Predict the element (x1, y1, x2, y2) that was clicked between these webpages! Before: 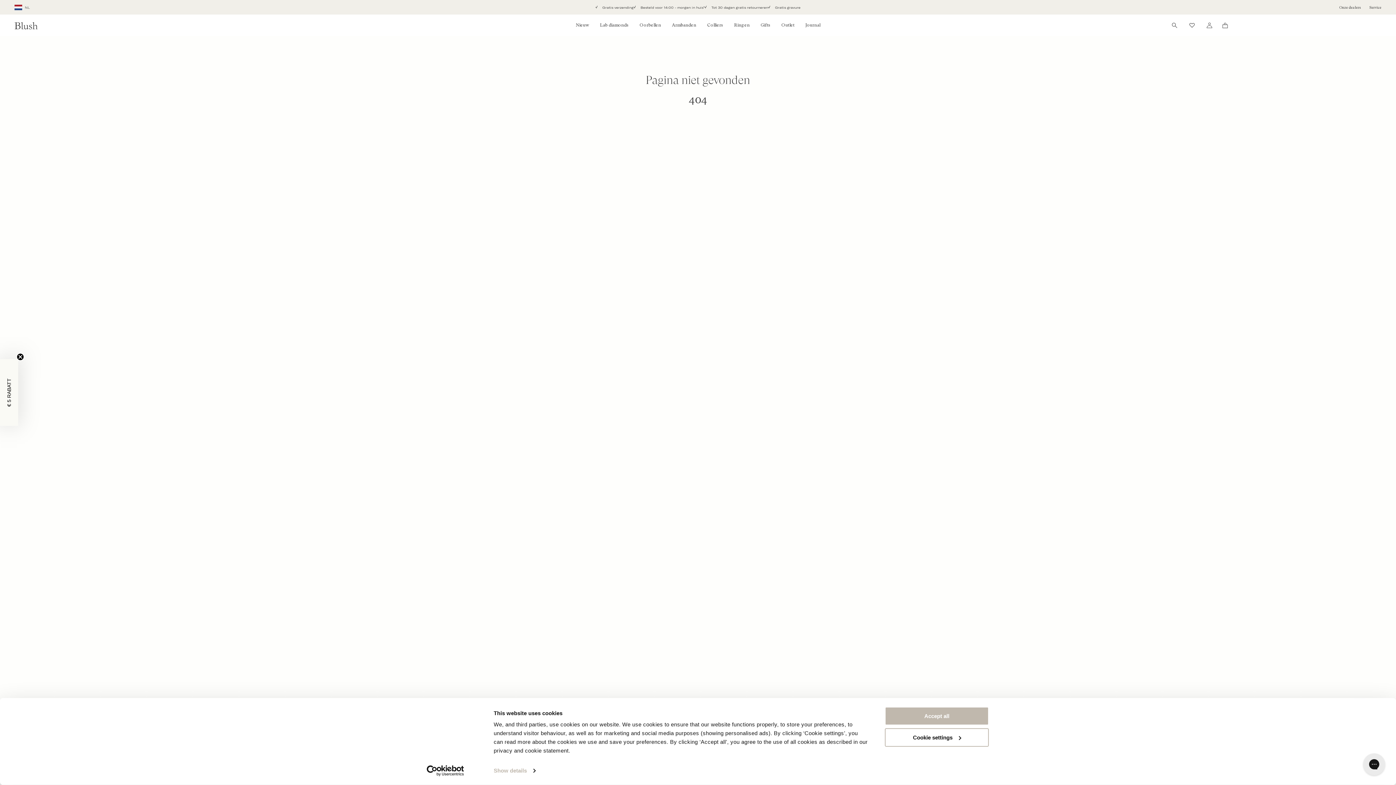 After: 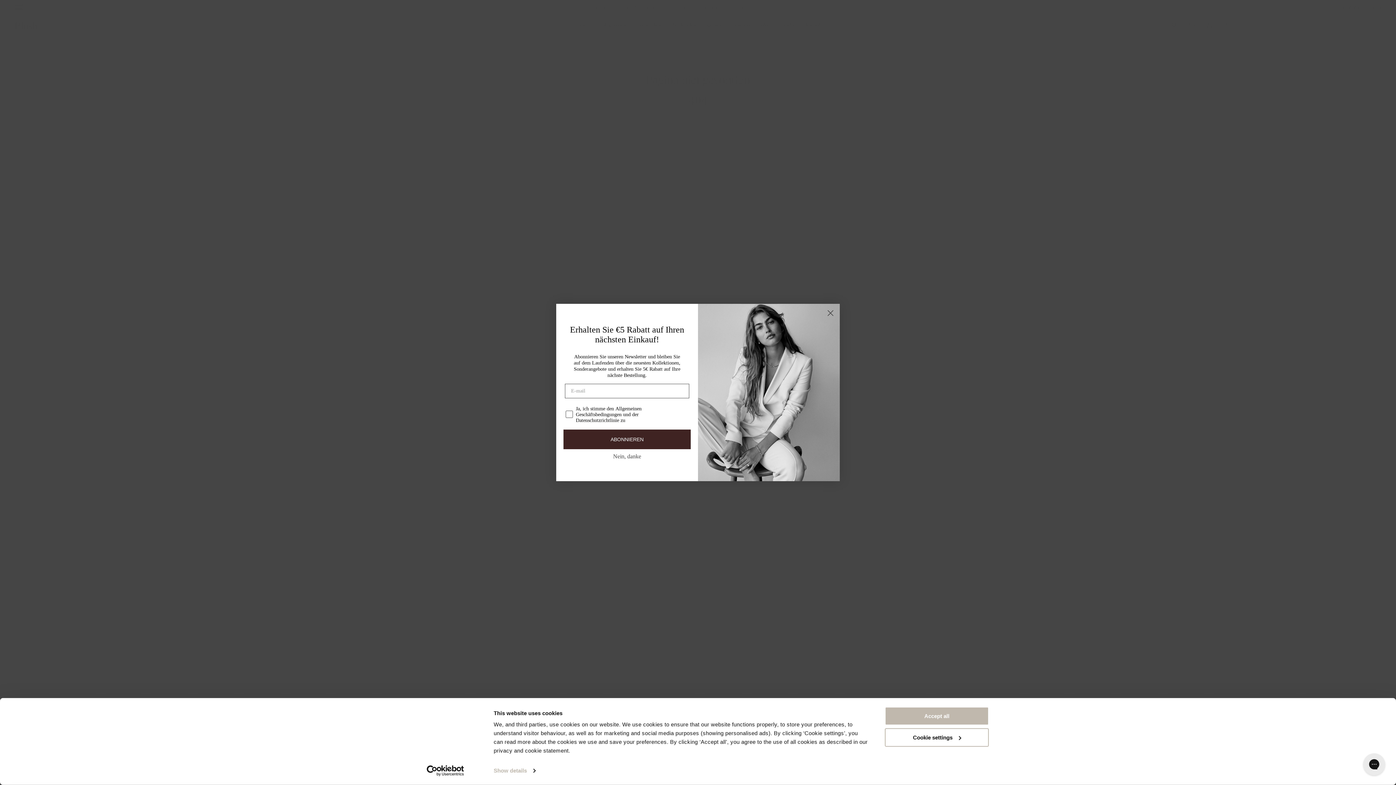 Action: bbox: (757, 14, 774, 36) label: Gifts